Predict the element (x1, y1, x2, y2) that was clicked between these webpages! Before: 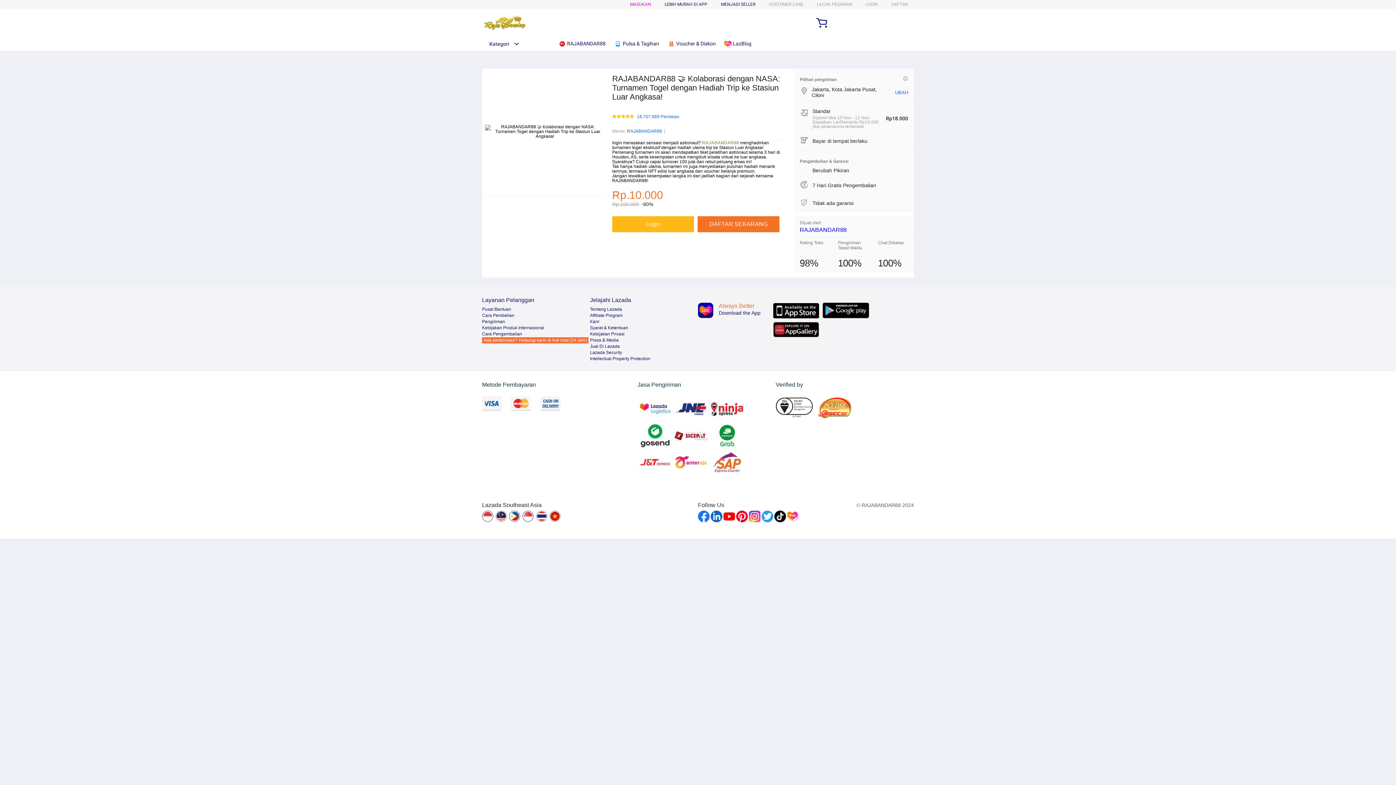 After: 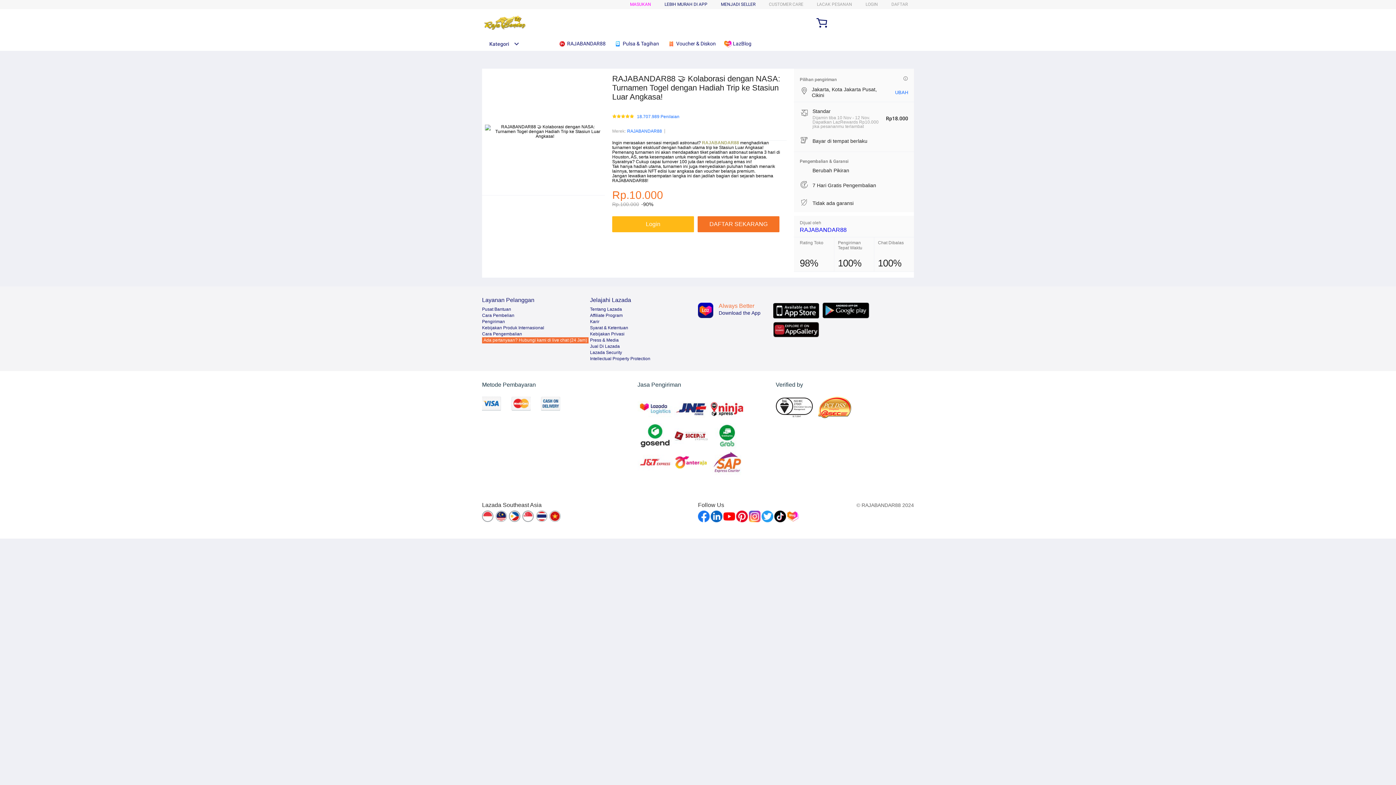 Action: label:  Pulsa & Tagihan bbox: (614, 36, 662, 50)